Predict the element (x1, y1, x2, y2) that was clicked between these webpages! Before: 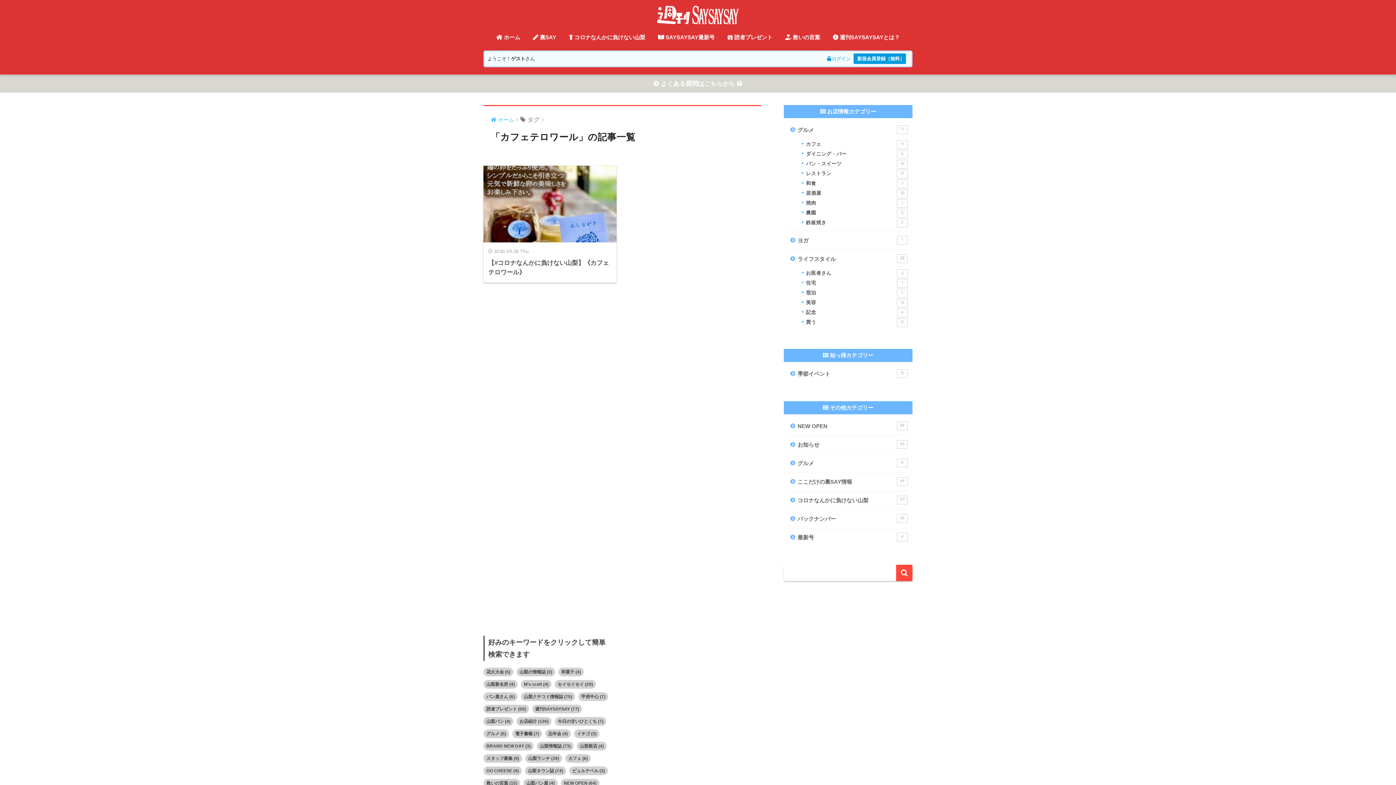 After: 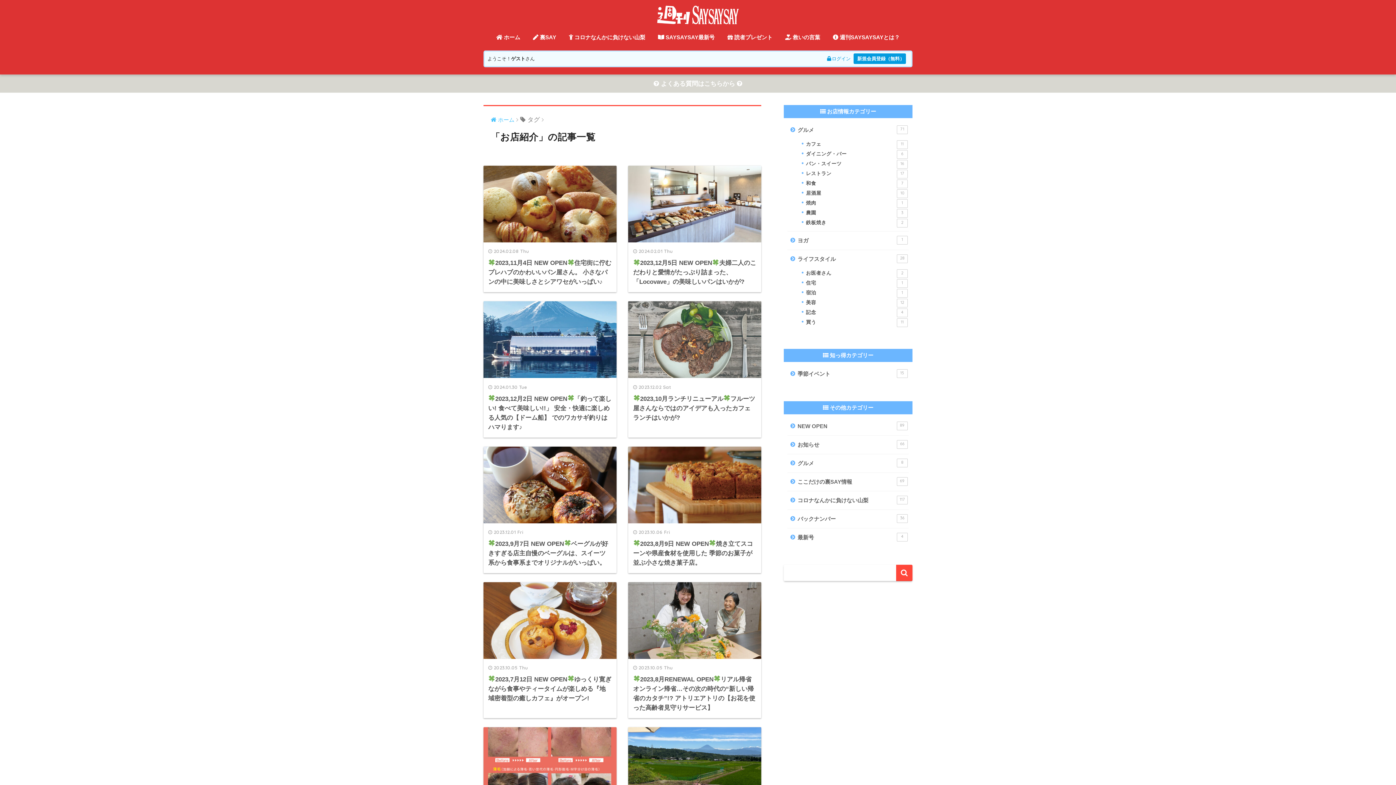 Action: label: お店紹介 (126個の項目) bbox: (516, 717, 551, 726)